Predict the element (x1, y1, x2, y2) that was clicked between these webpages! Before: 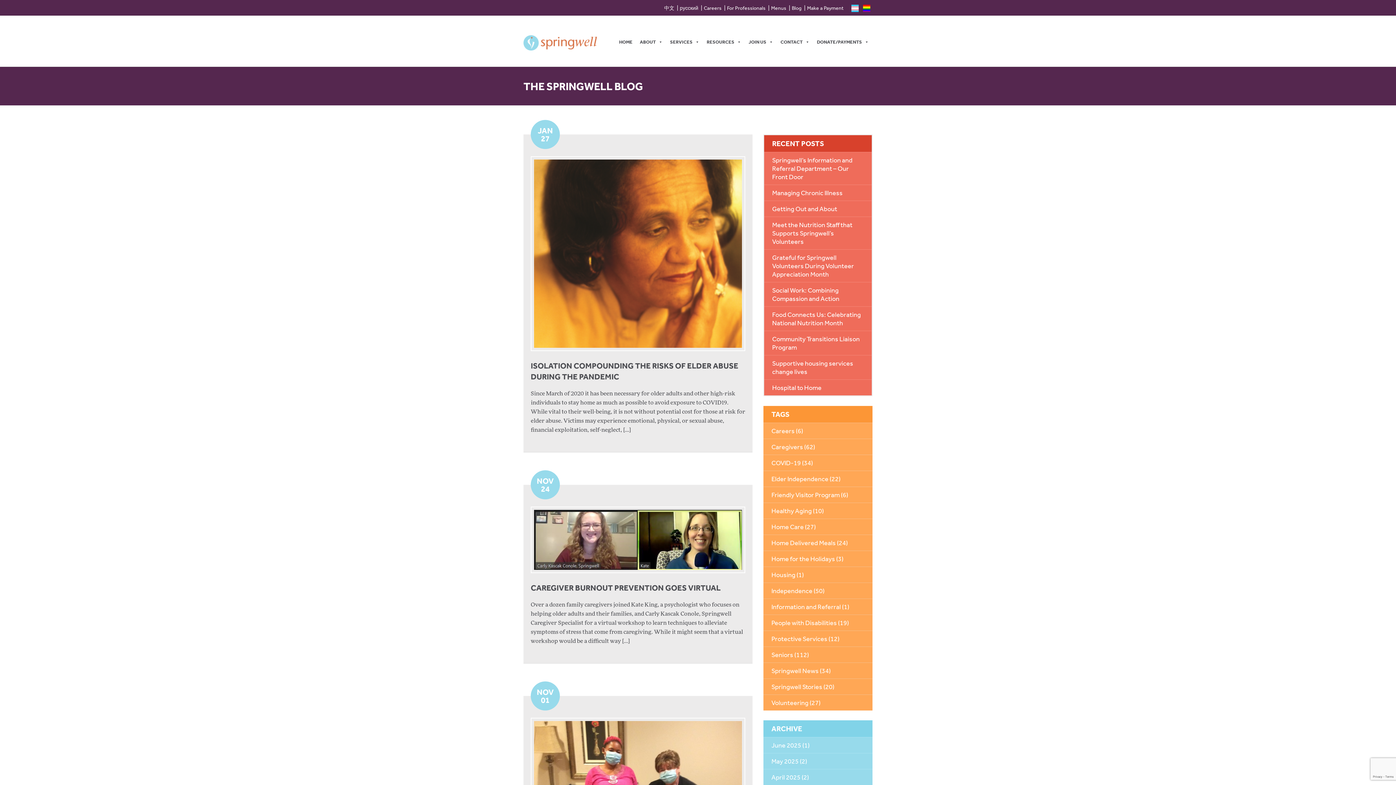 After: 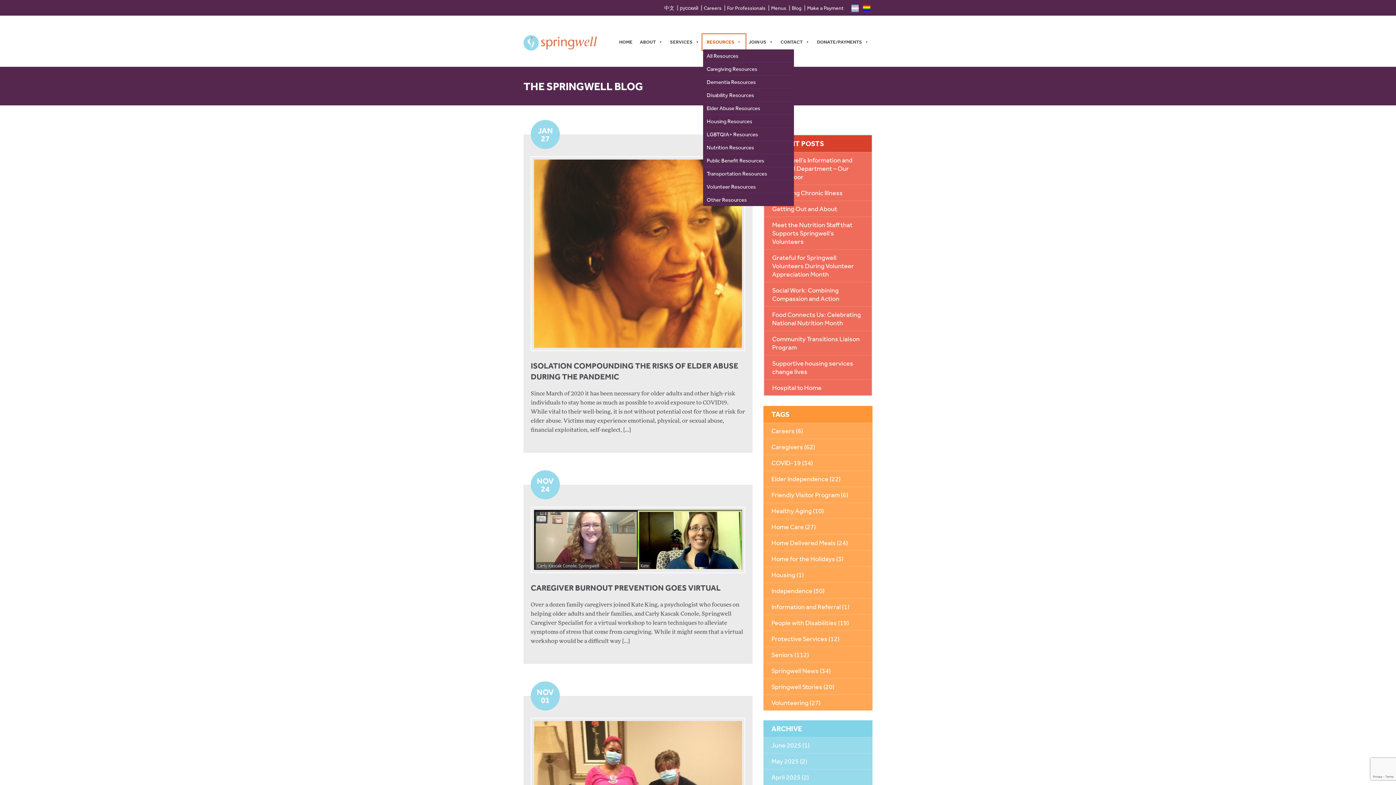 Action: bbox: (703, 34, 745, 49) label: RESOURCES